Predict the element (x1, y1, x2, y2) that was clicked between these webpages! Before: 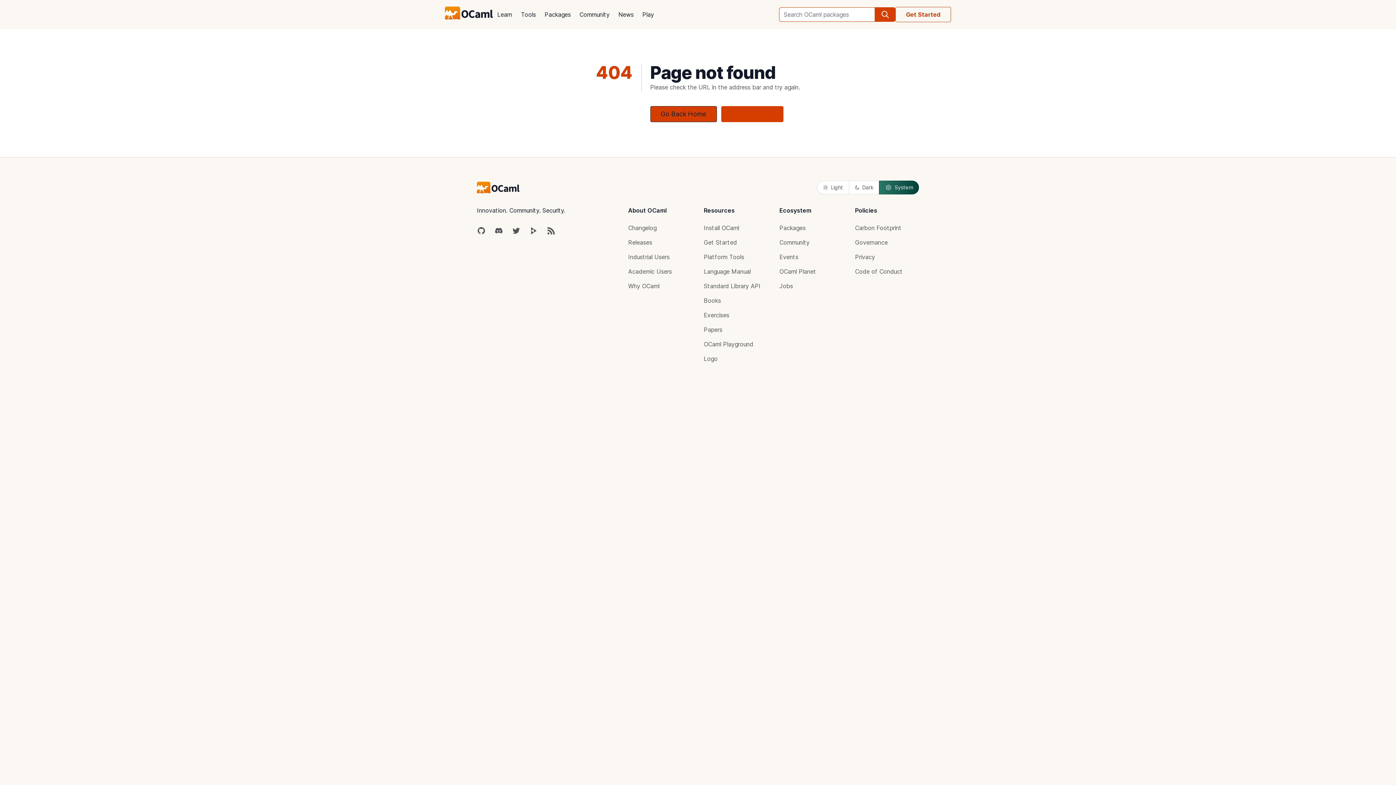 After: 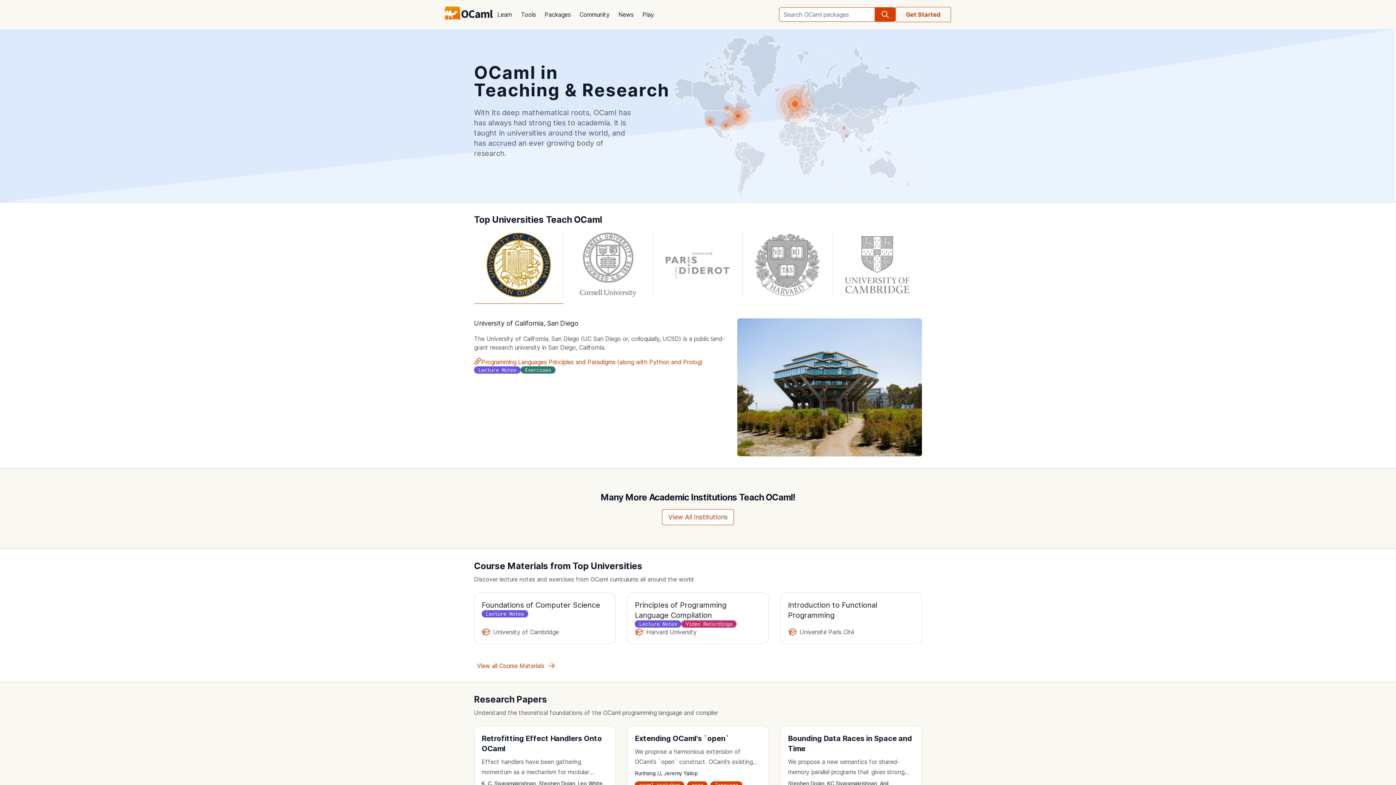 Action: label: Academic Users bbox: (628, 268, 672, 275)